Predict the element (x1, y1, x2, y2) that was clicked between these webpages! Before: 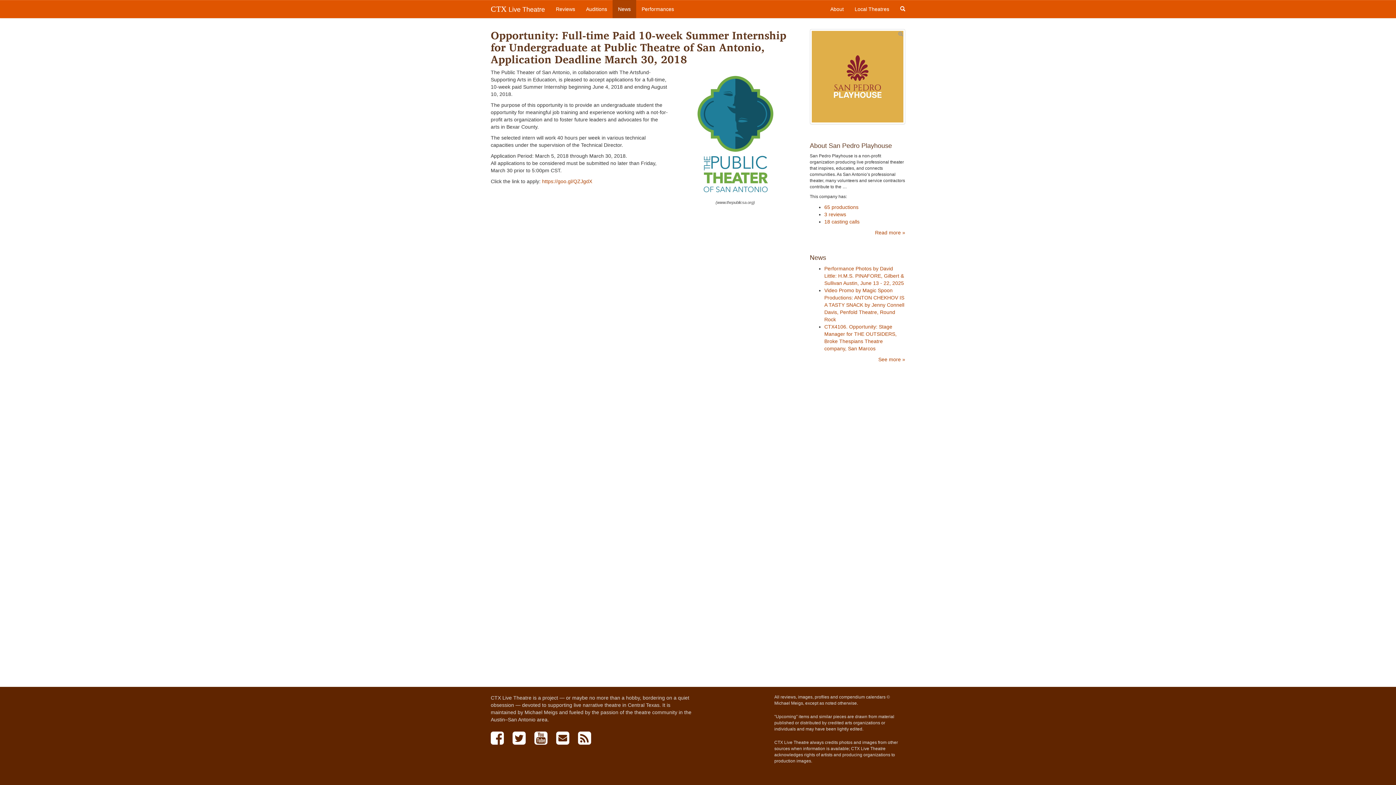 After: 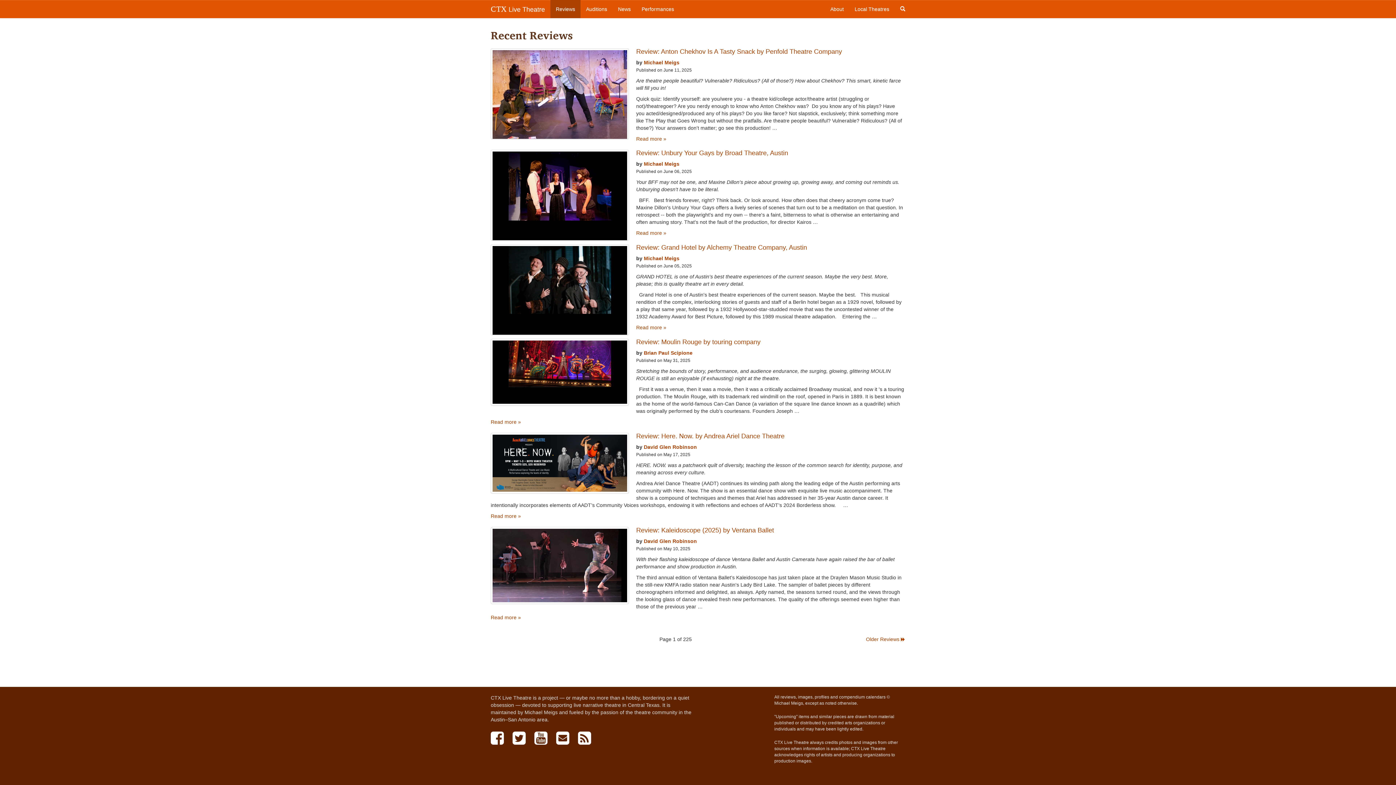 Action: bbox: (550, 0, 580, 18) label: Reviews